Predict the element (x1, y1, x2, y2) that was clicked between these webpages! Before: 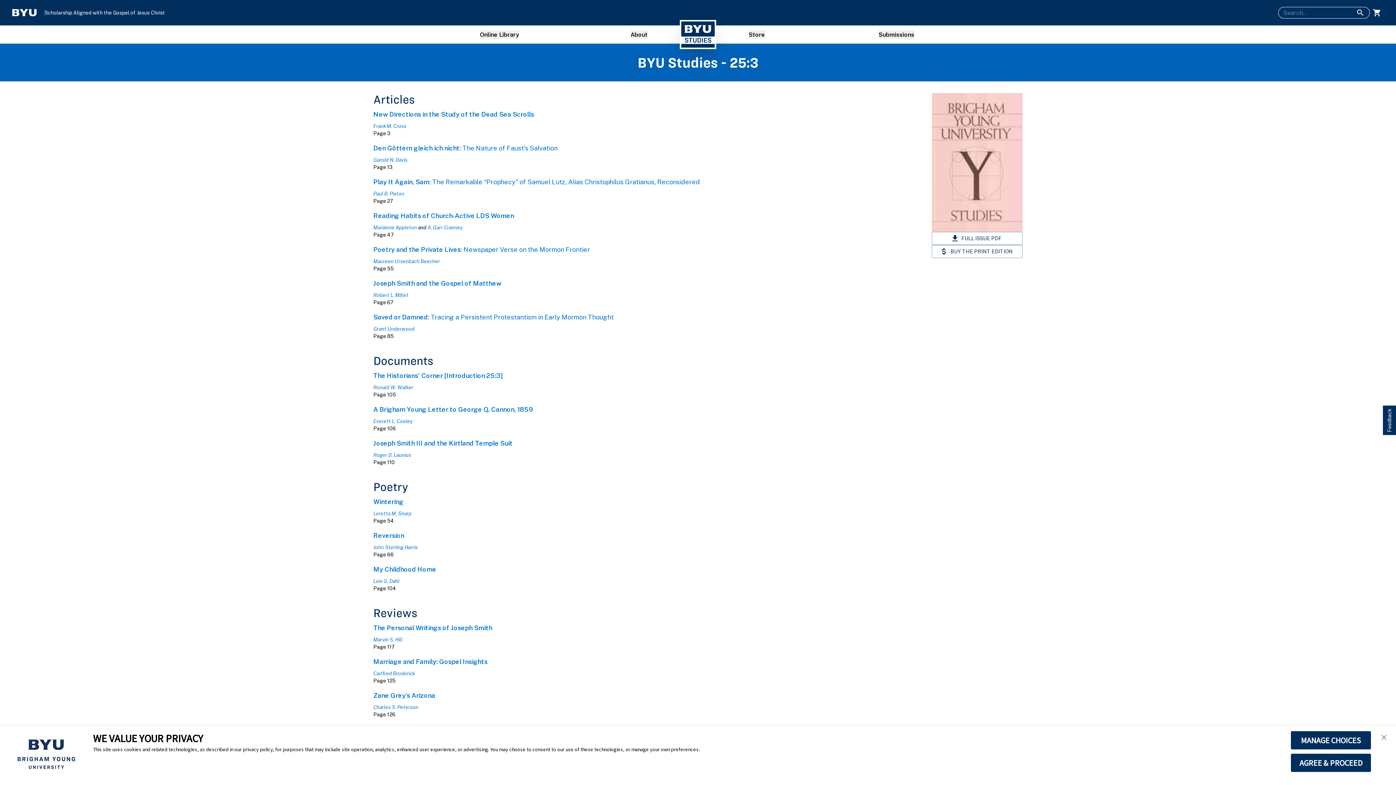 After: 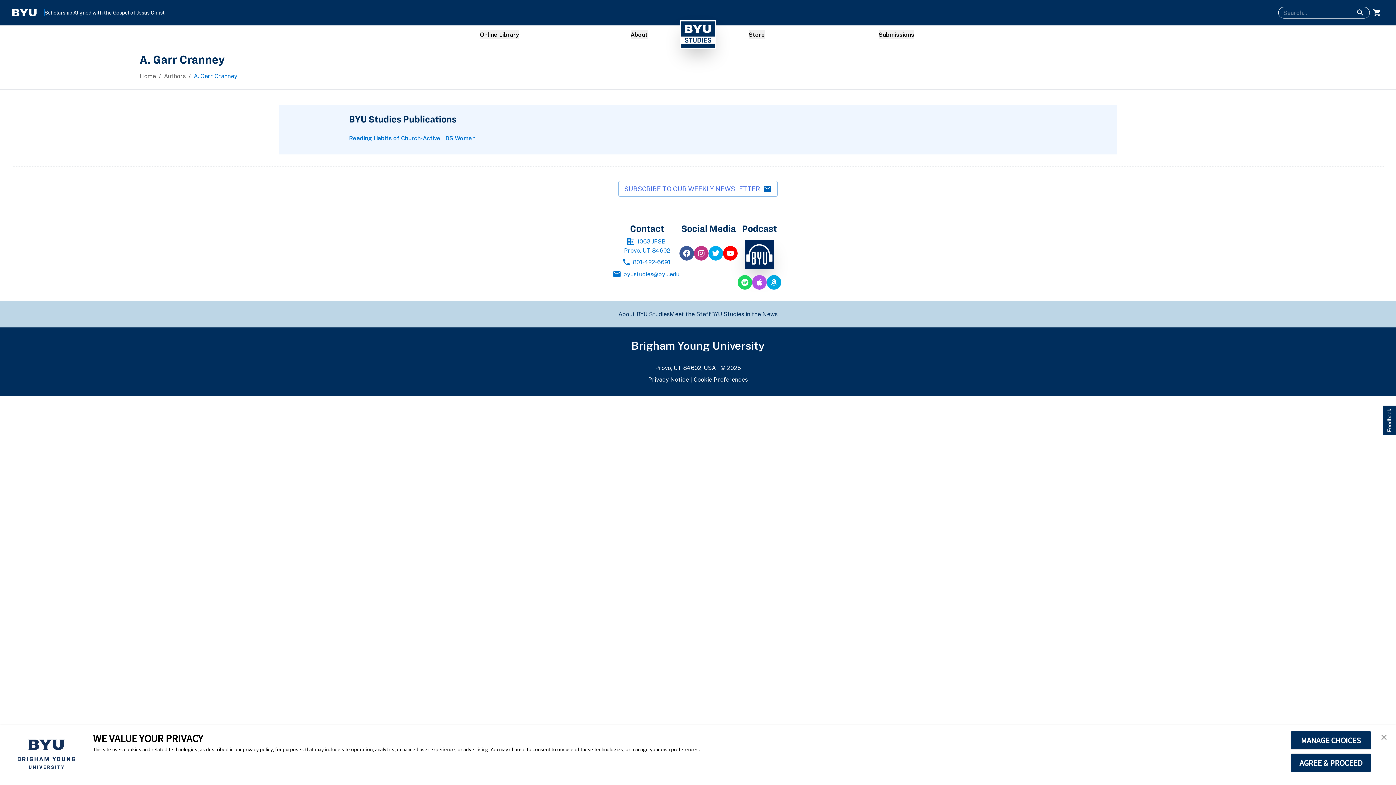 Action: label: A. Garr Cranney bbox: (427, 224, 462, 230)